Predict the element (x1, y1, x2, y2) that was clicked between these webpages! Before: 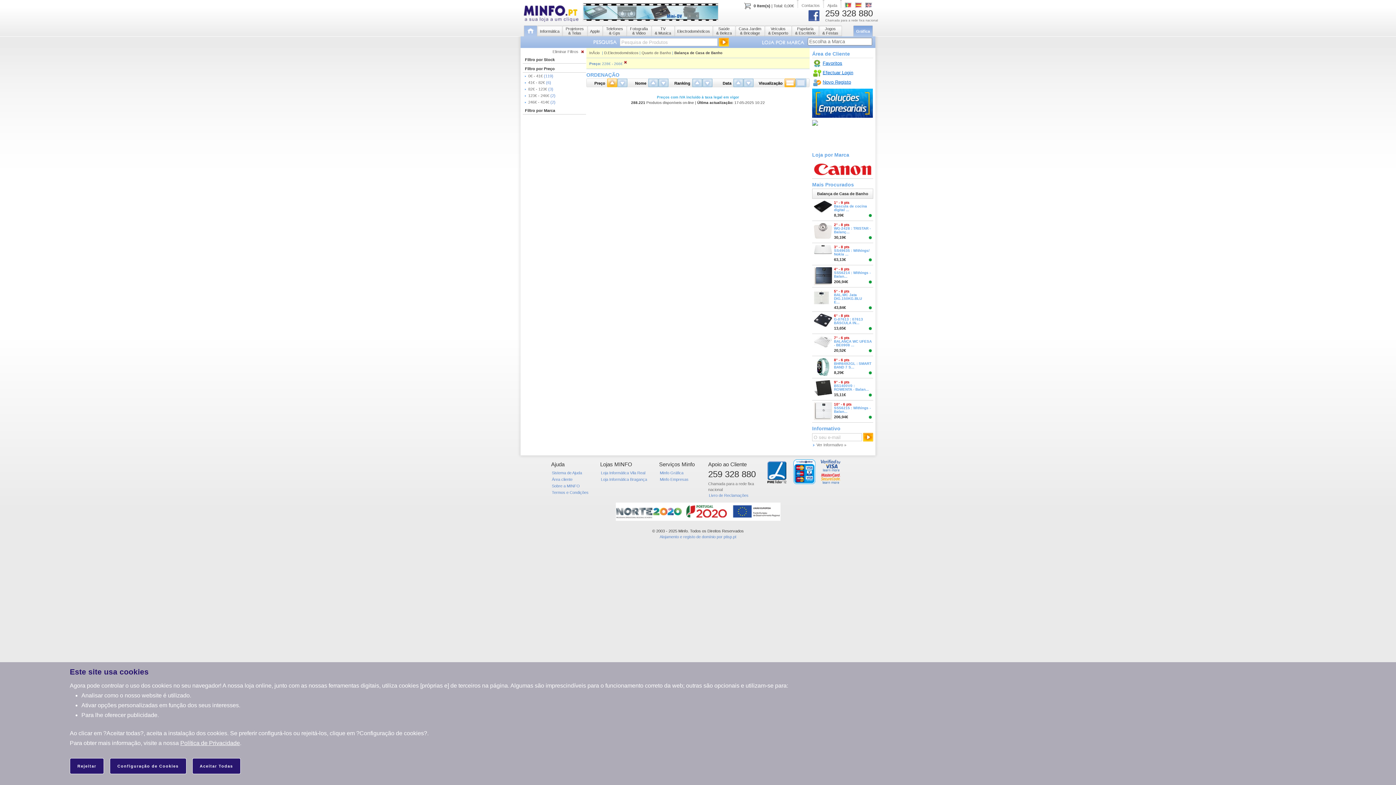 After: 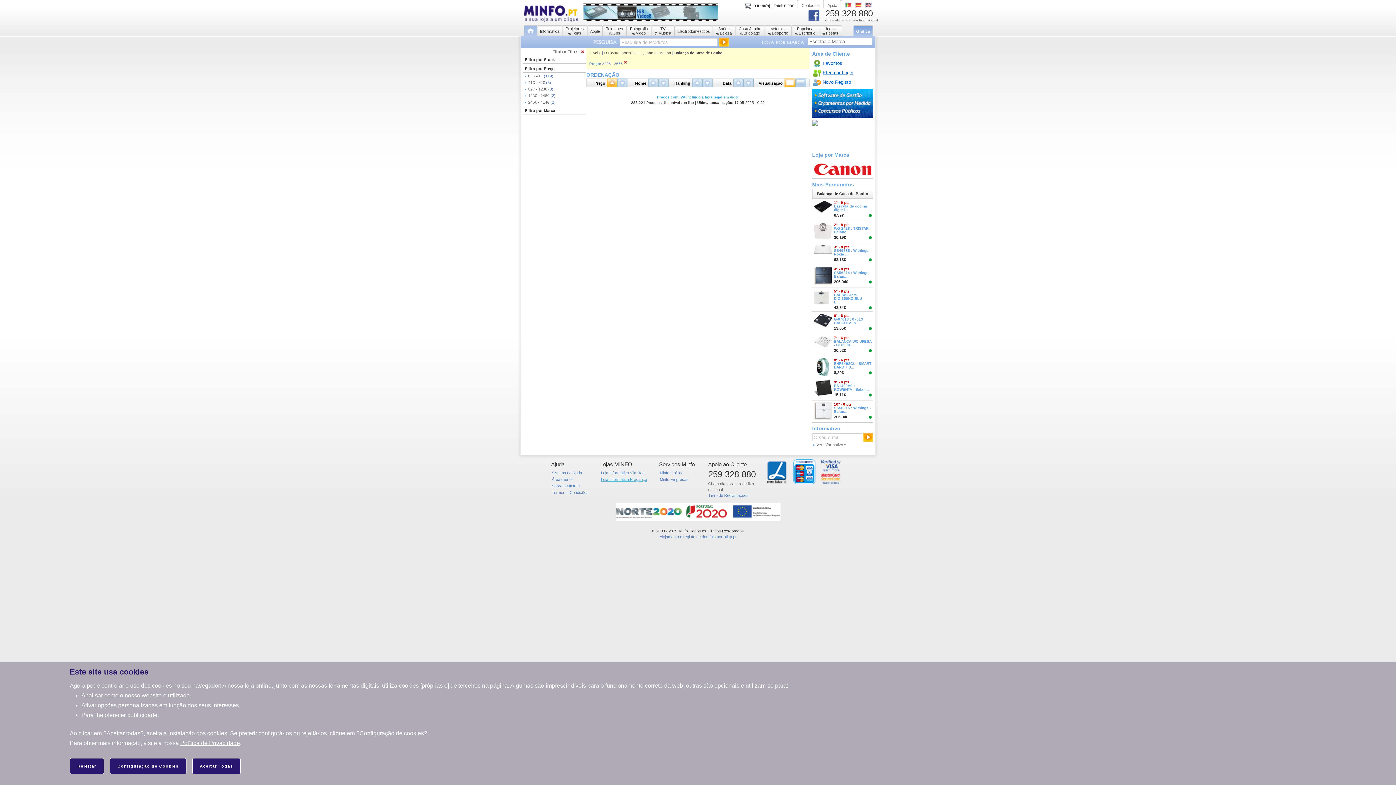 Action: label: Loja Informática Bragança bbox: (601, 477, 647, 481)